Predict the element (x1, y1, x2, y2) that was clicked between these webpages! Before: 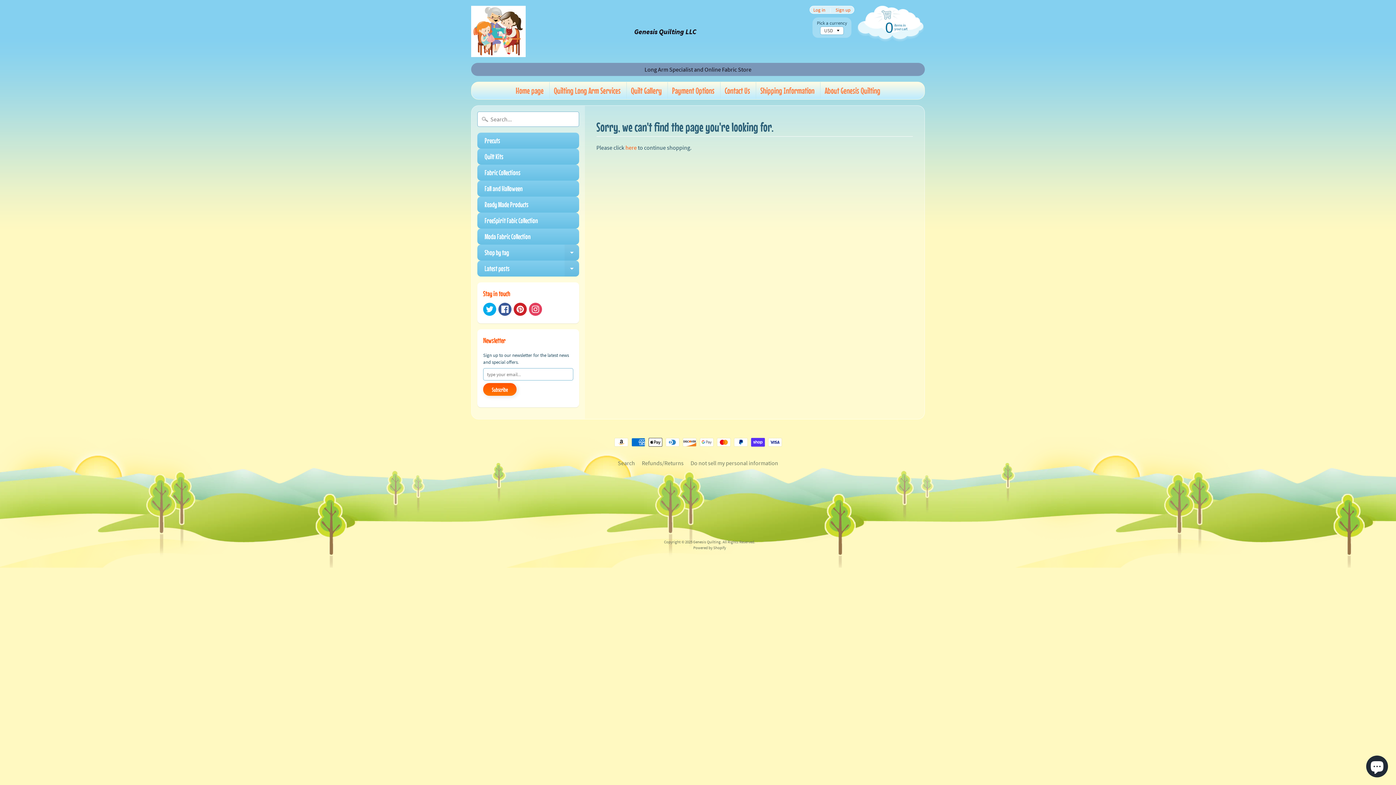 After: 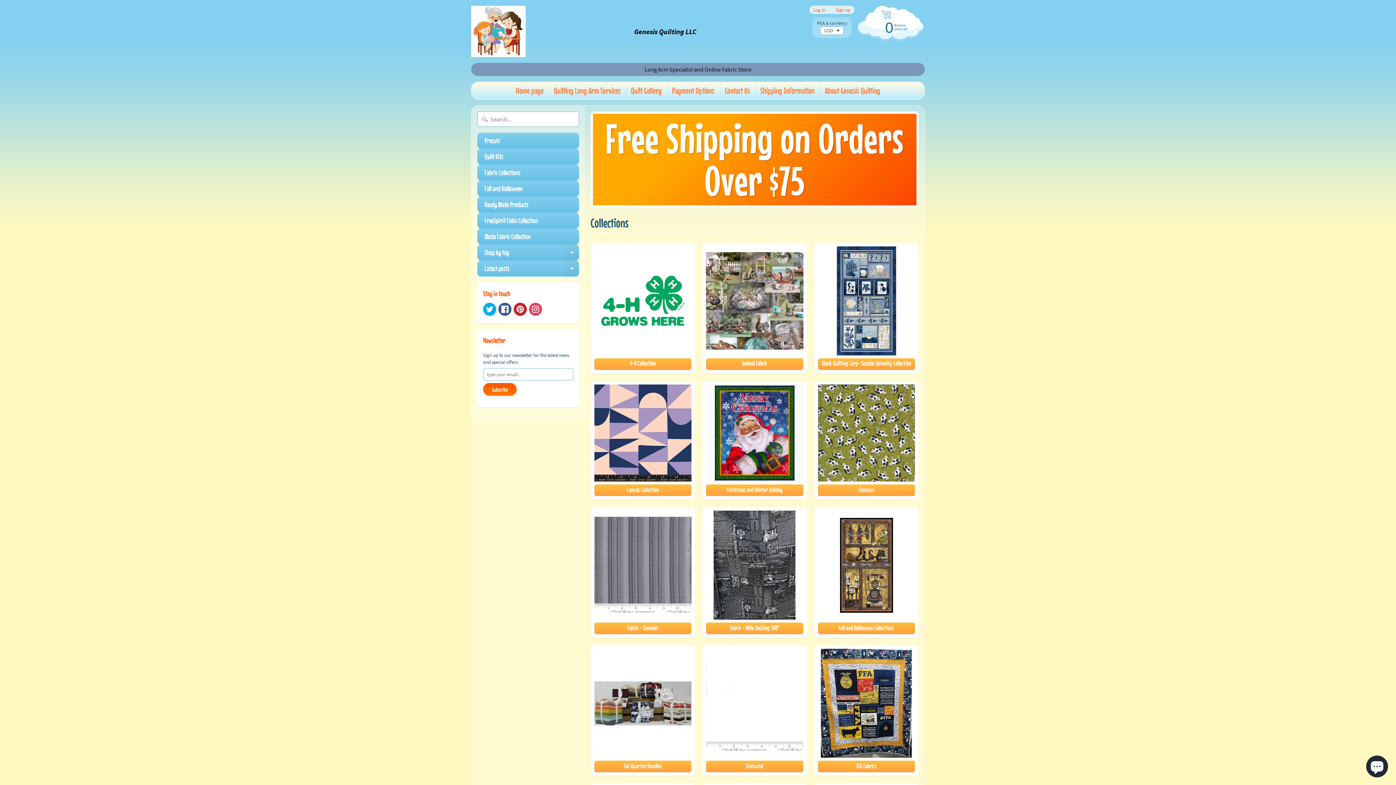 Action: label: Fabric Collections bbox: (477, 164, 579, 180)